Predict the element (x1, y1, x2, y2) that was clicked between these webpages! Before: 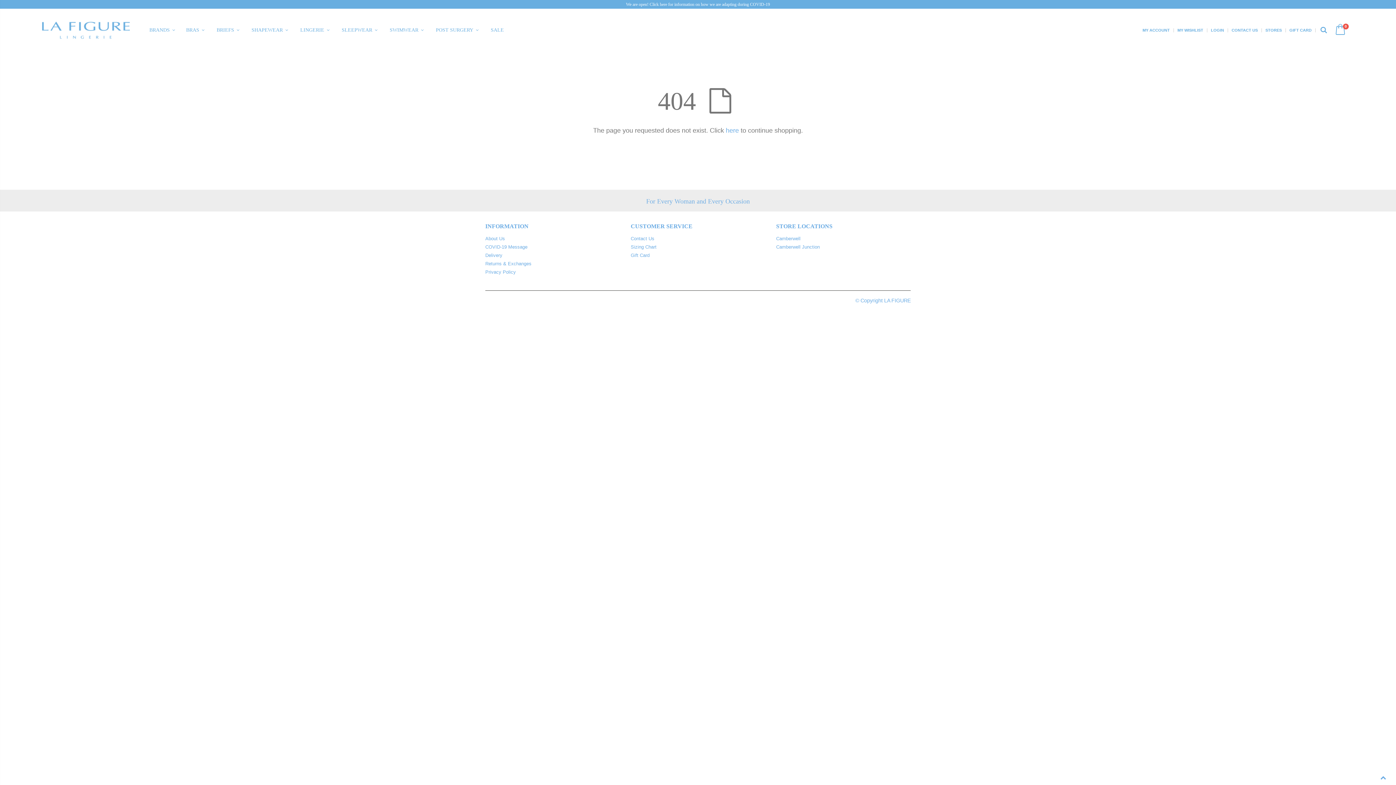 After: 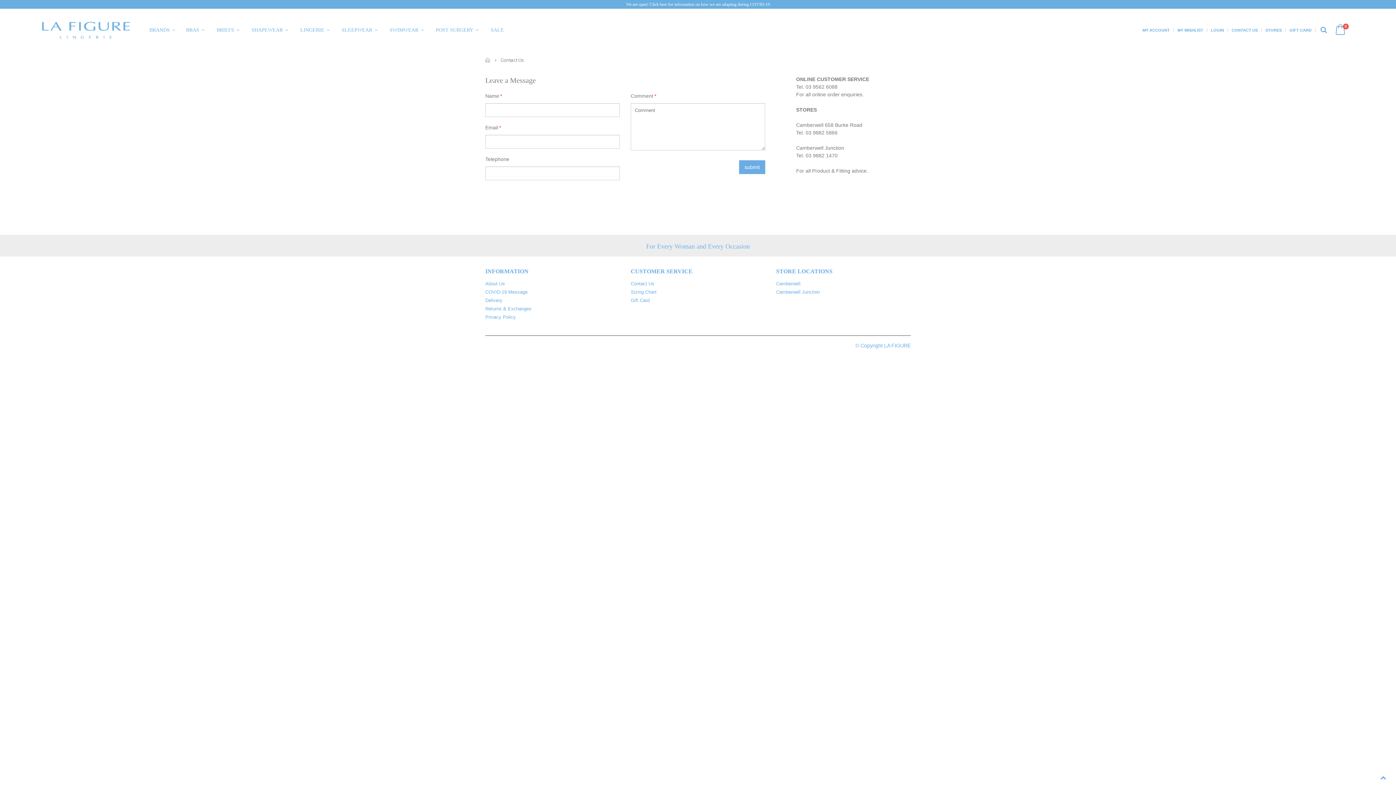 Action: label: CONTACT US bbox: (1231, 26, 1258, 34)